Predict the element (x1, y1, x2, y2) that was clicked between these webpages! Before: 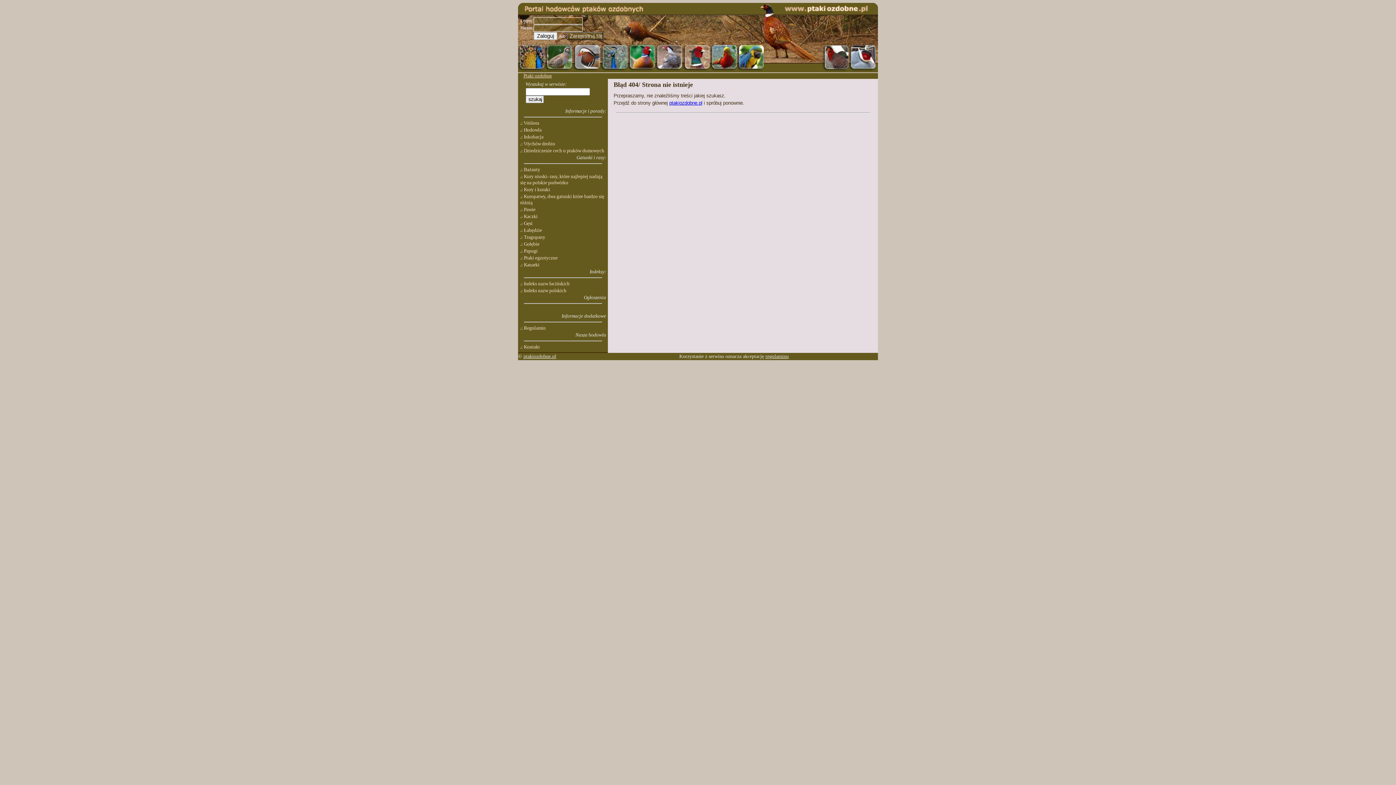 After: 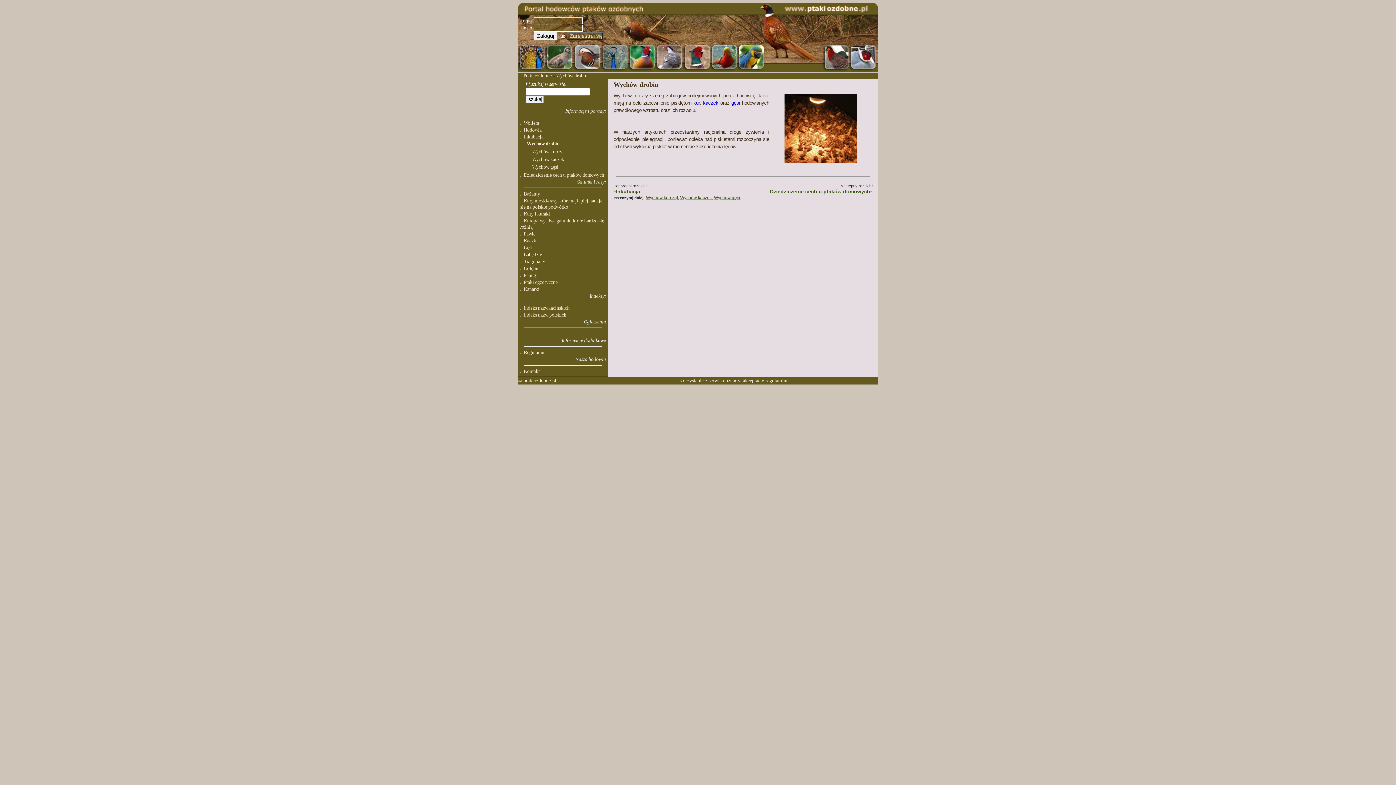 Action: bbox: (524, 141, 555, 146) label: Wychów drobiu